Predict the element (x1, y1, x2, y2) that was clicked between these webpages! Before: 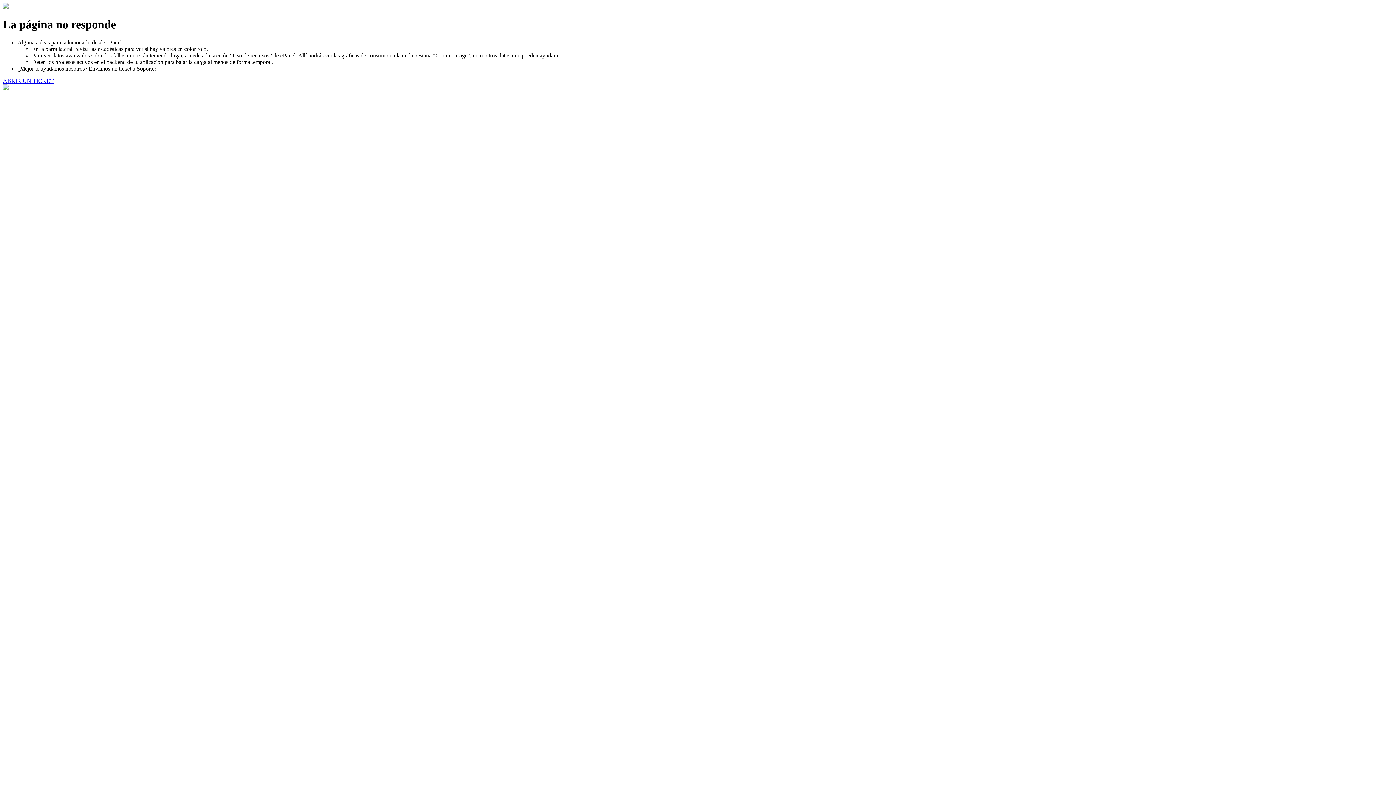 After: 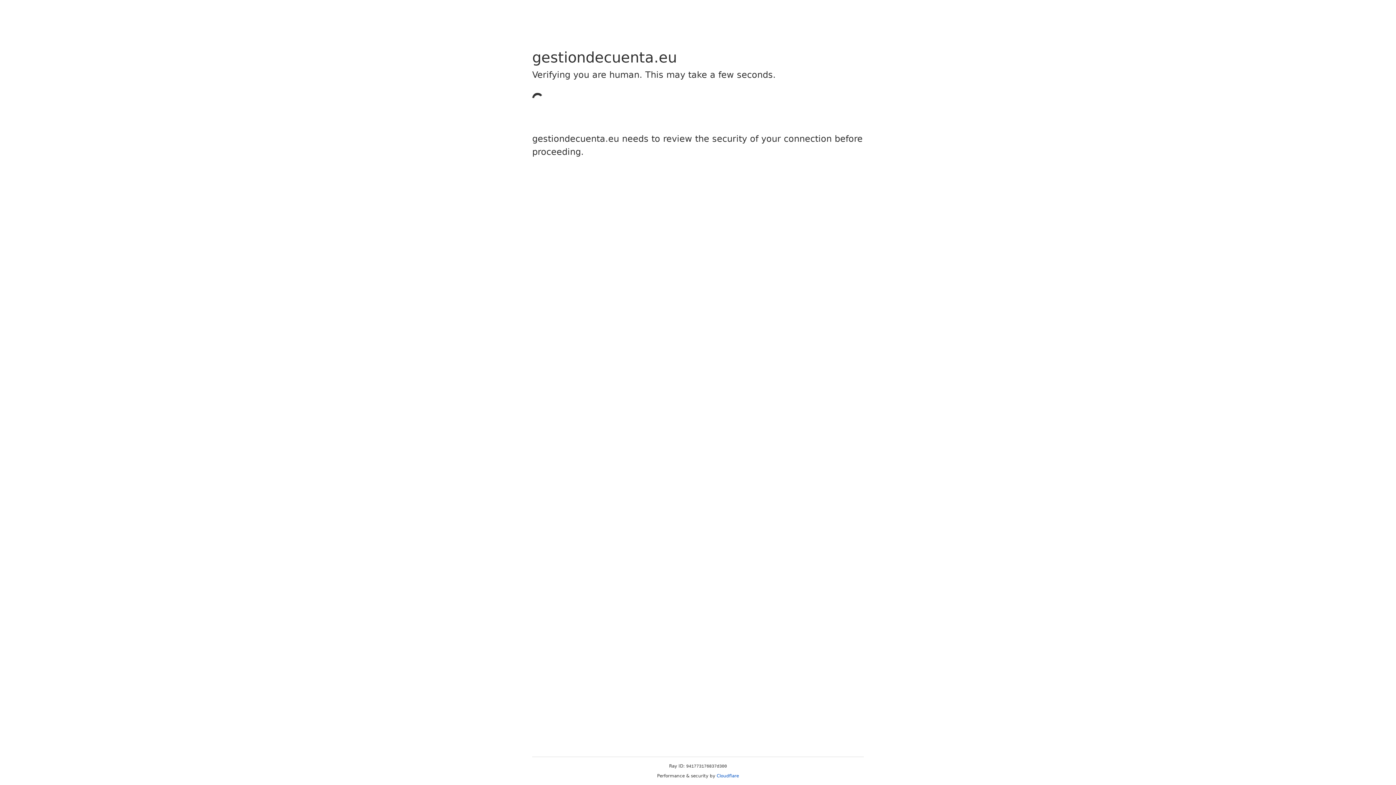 Action: label: ABRIR UN TICKET bbox: (2, 77, 53, 83)